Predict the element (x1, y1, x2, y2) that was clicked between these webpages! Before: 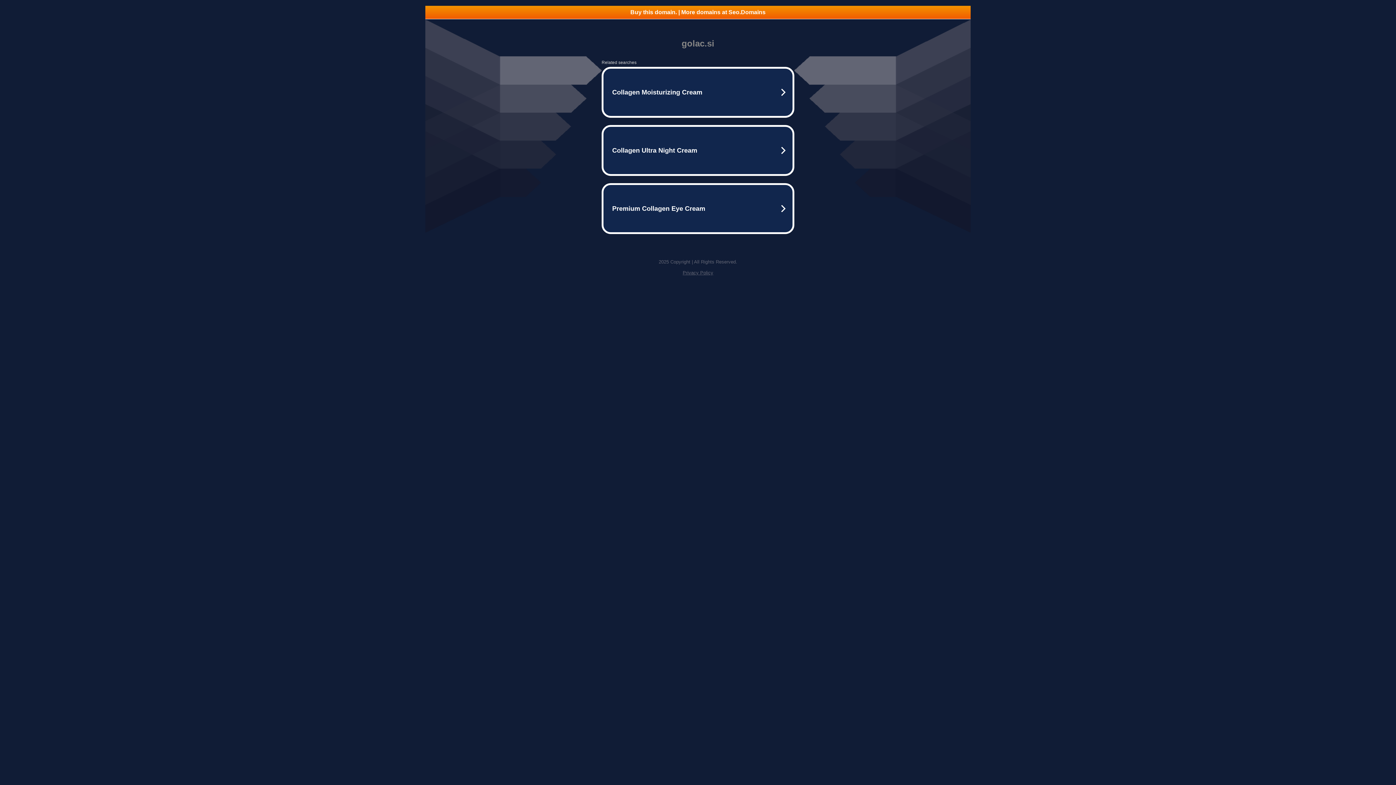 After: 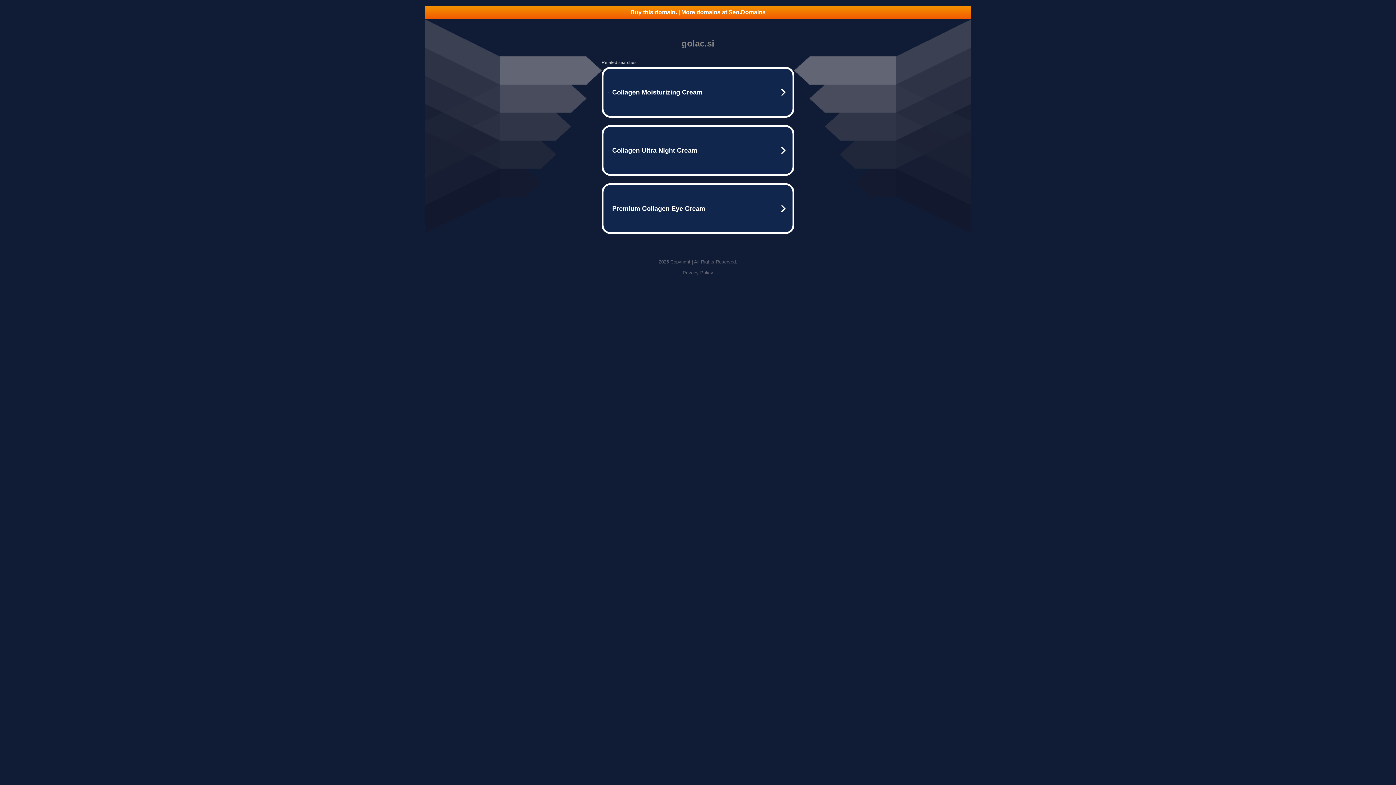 Action: label: Privacy Policy bbox: (682, 270, 713, 275)